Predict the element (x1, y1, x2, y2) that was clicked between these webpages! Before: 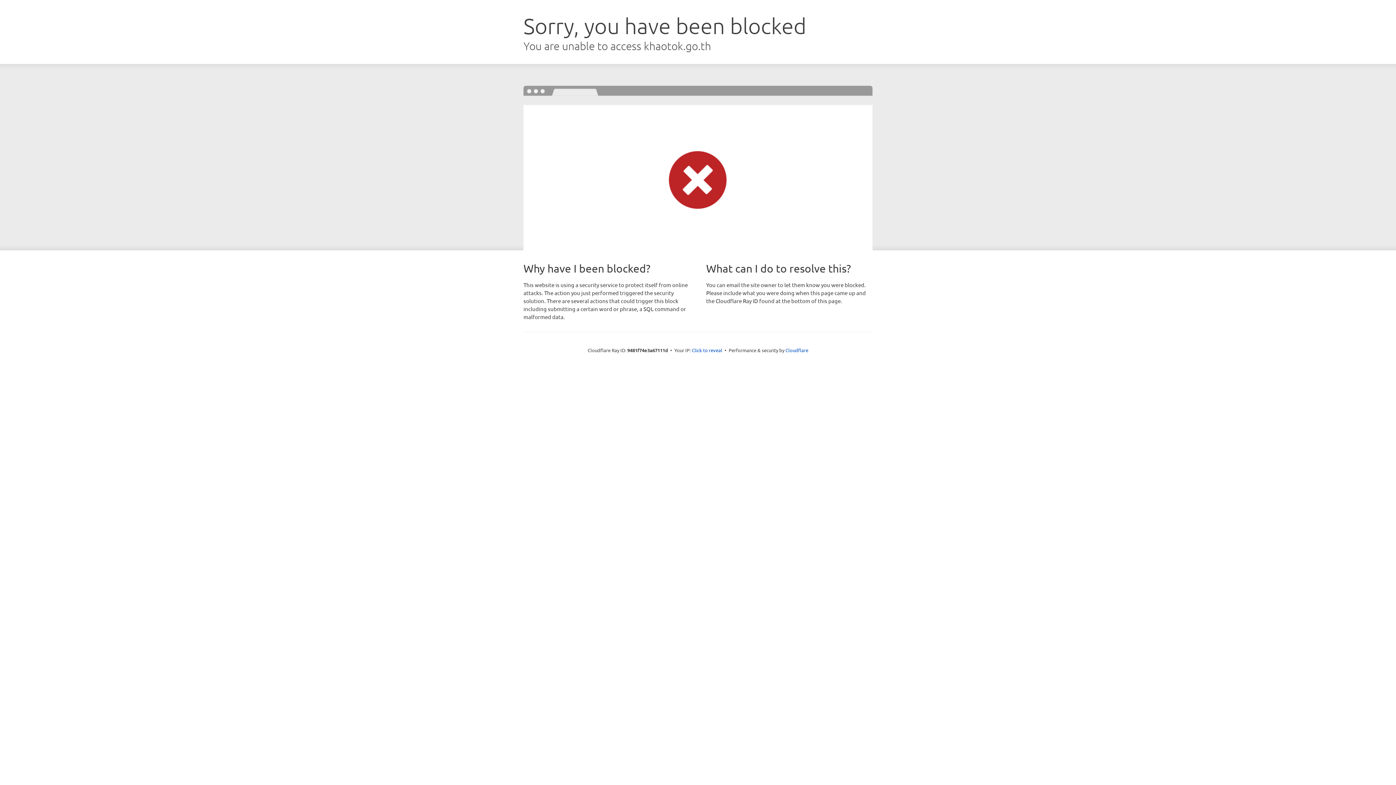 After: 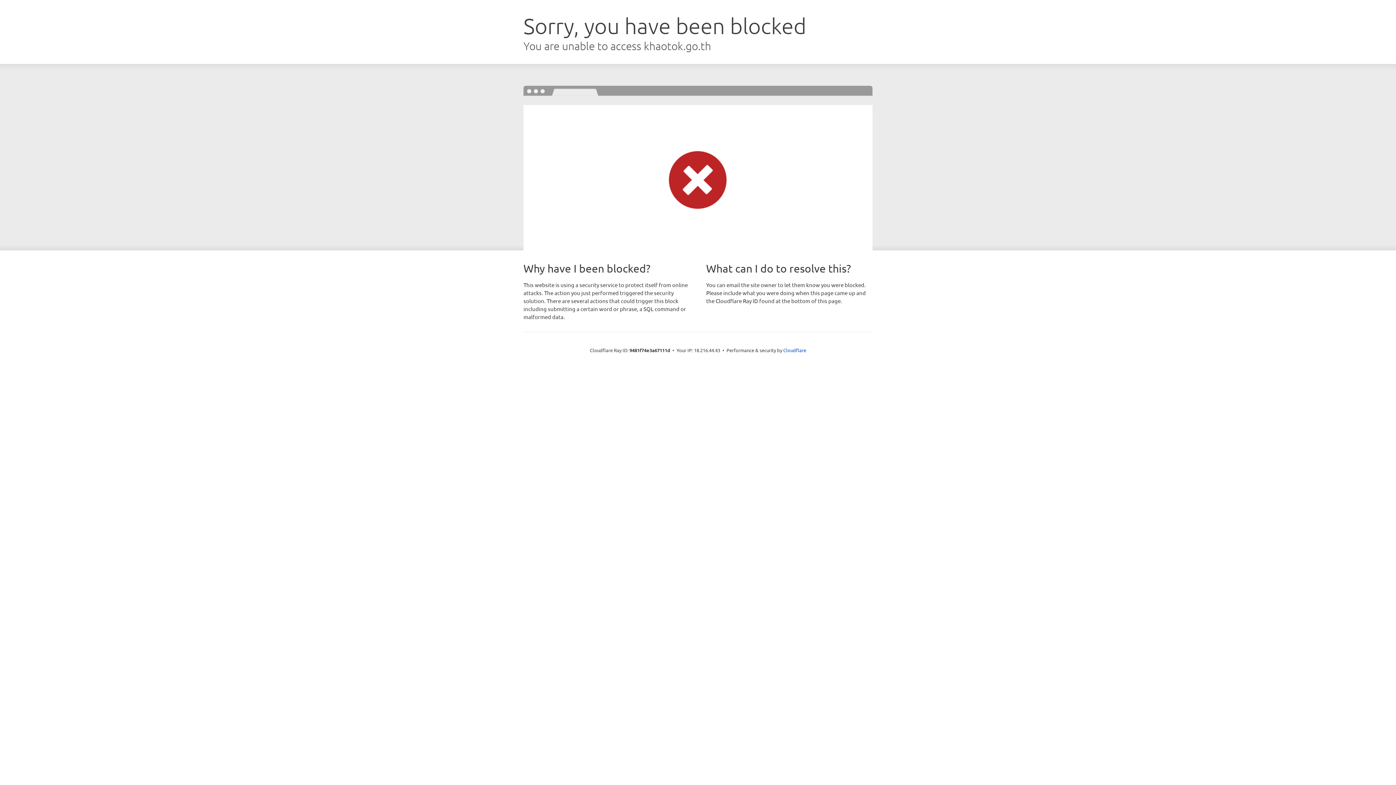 Action: bbox: (692, 346, 722, 353) label: Click to reveal